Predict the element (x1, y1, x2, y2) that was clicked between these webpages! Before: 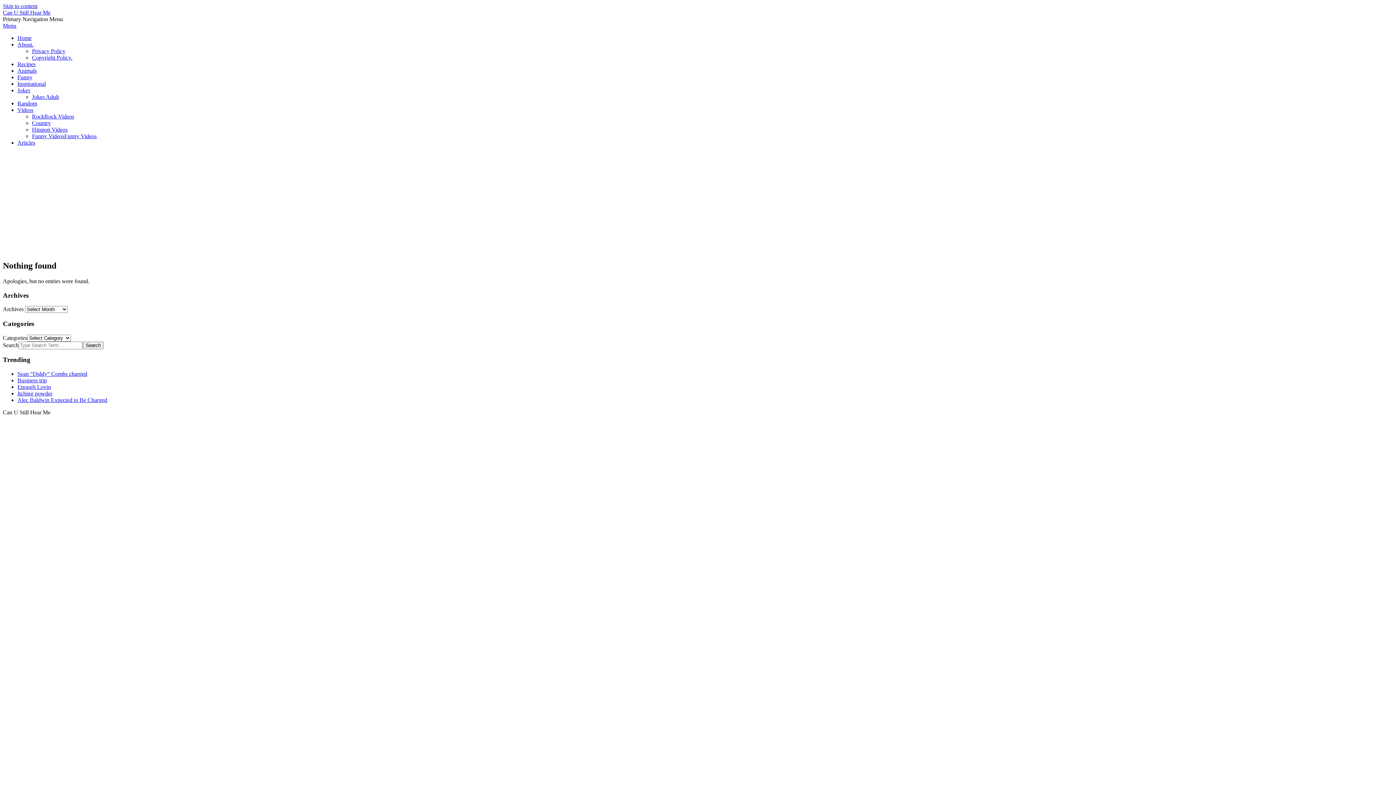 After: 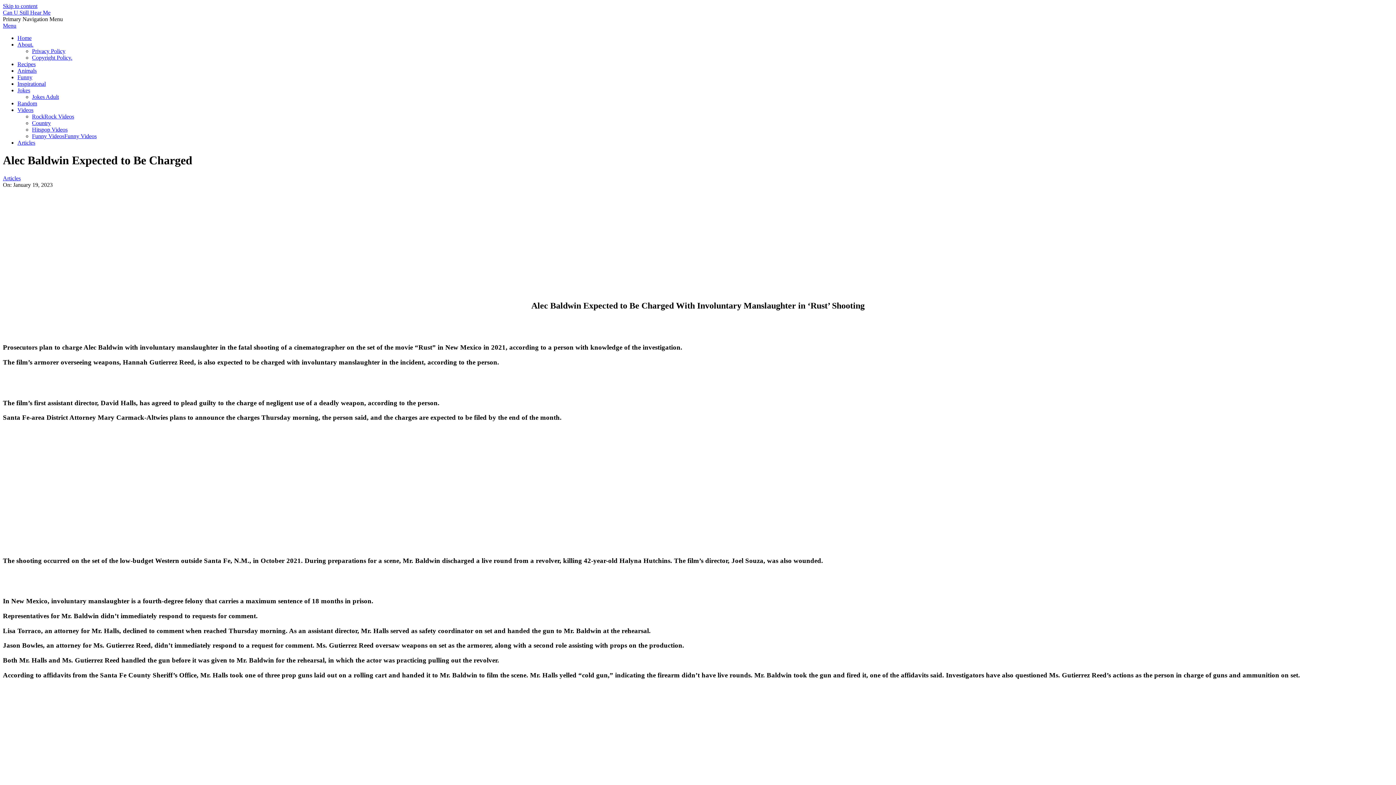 Action: label: Alec Baldwin Expected to Be Charged bbox: (17, 397, 107, 403)